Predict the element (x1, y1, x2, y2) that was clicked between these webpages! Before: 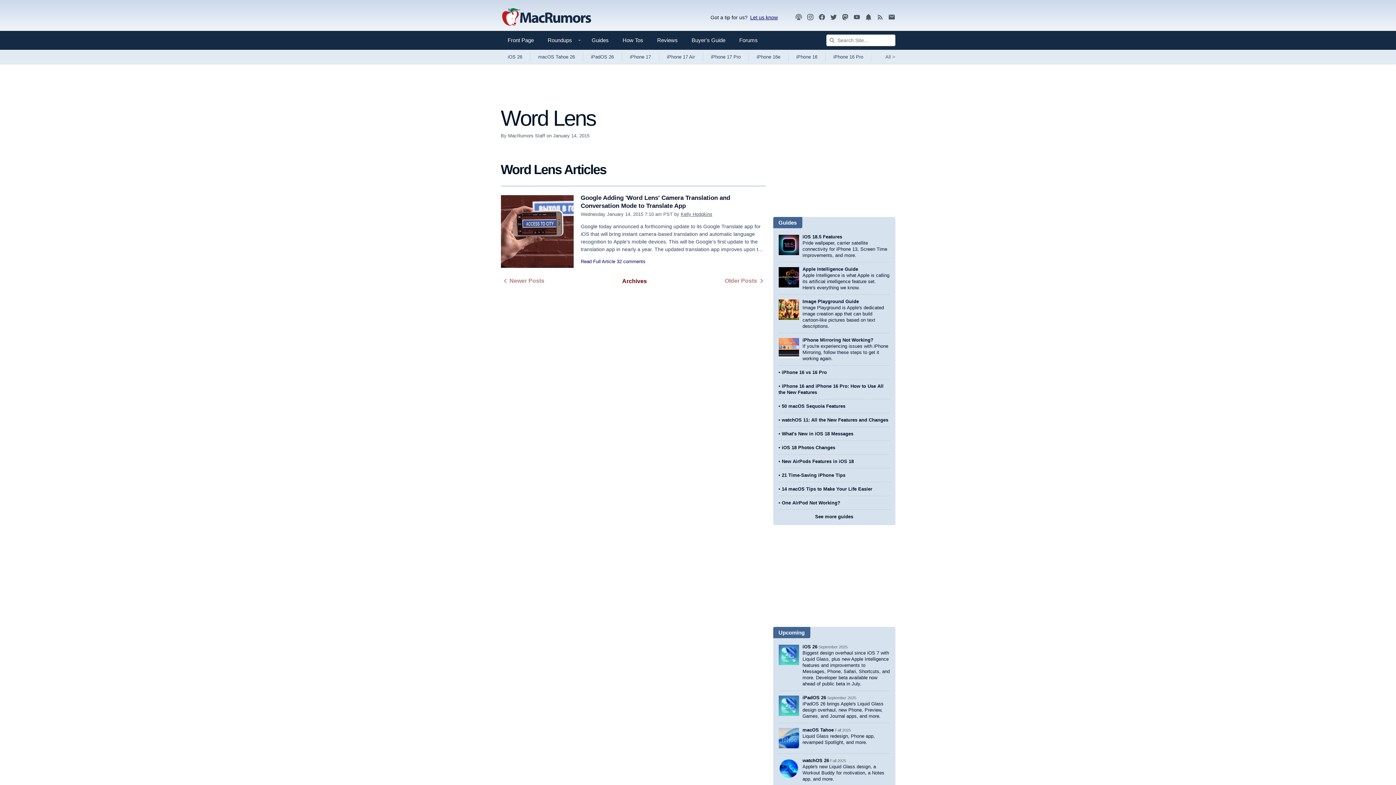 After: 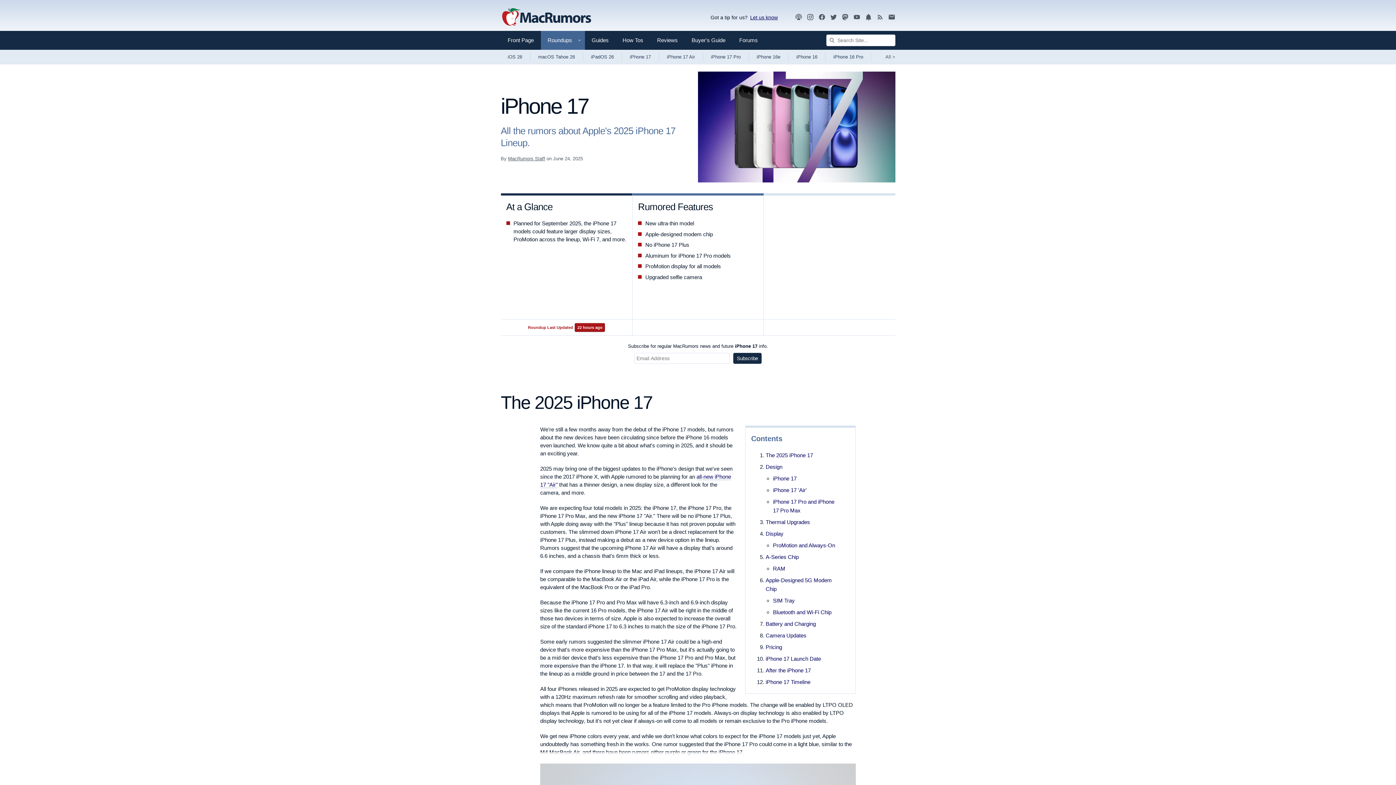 Action: bbox: (622, 49, 659, 64) label: iPhone 17